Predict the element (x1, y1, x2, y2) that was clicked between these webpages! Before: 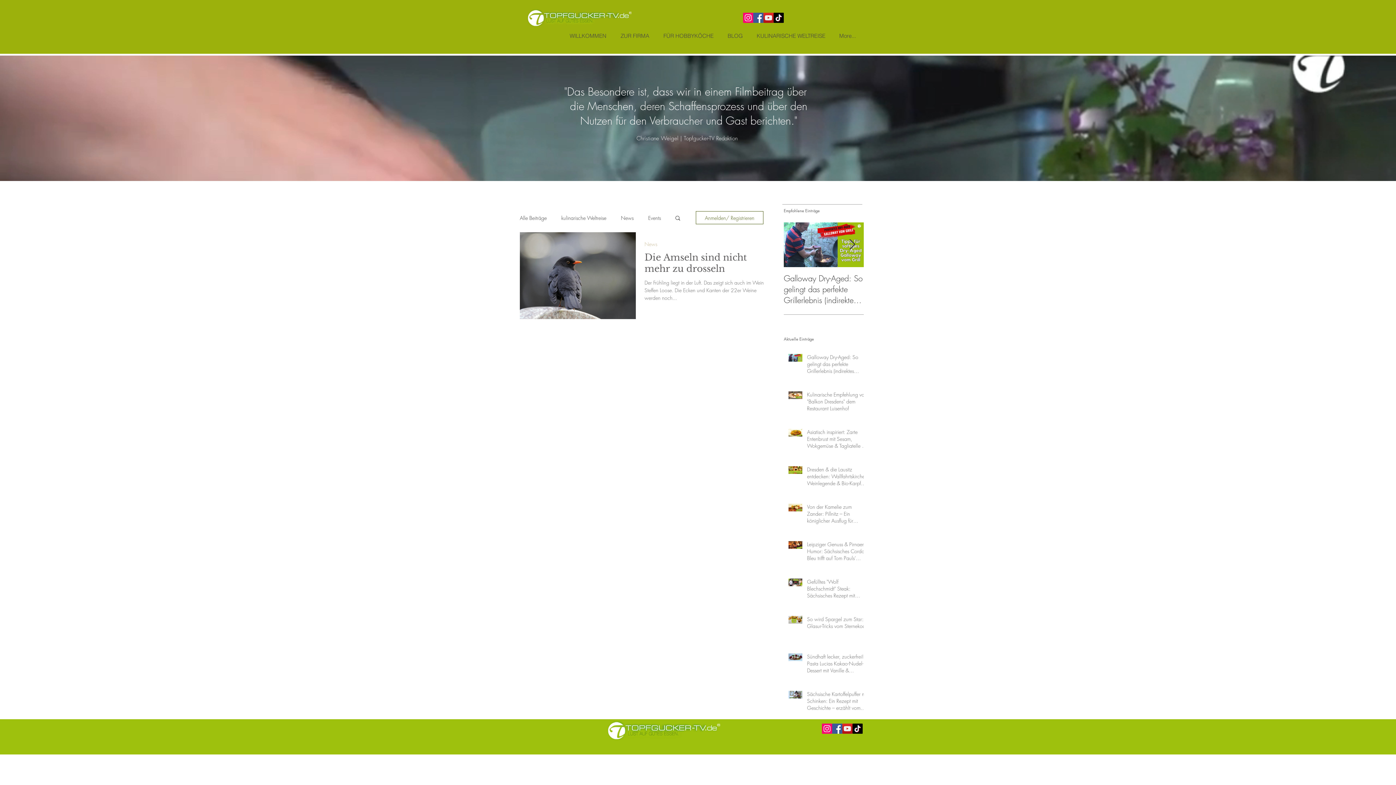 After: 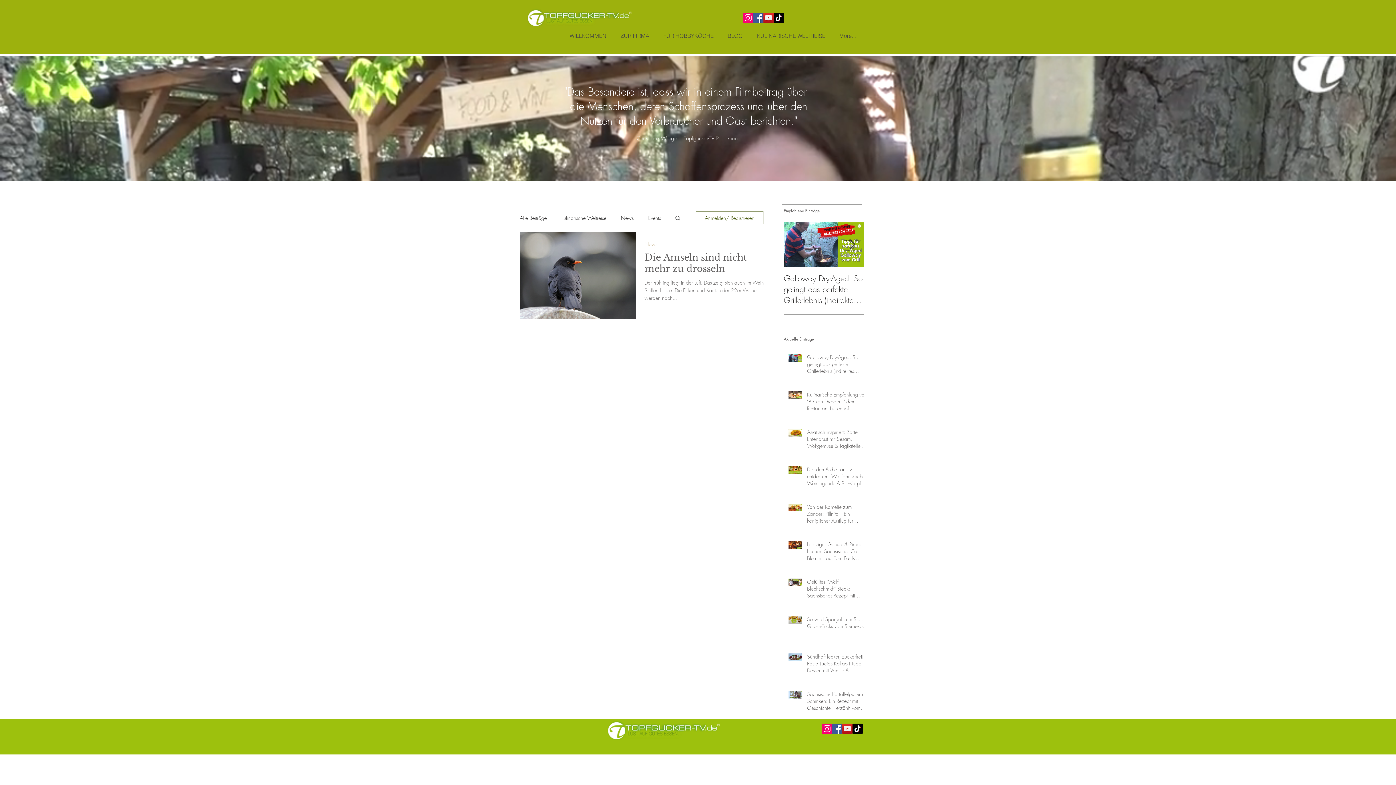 Action: label: Instagram bbox: (822, 723, 832, 734)